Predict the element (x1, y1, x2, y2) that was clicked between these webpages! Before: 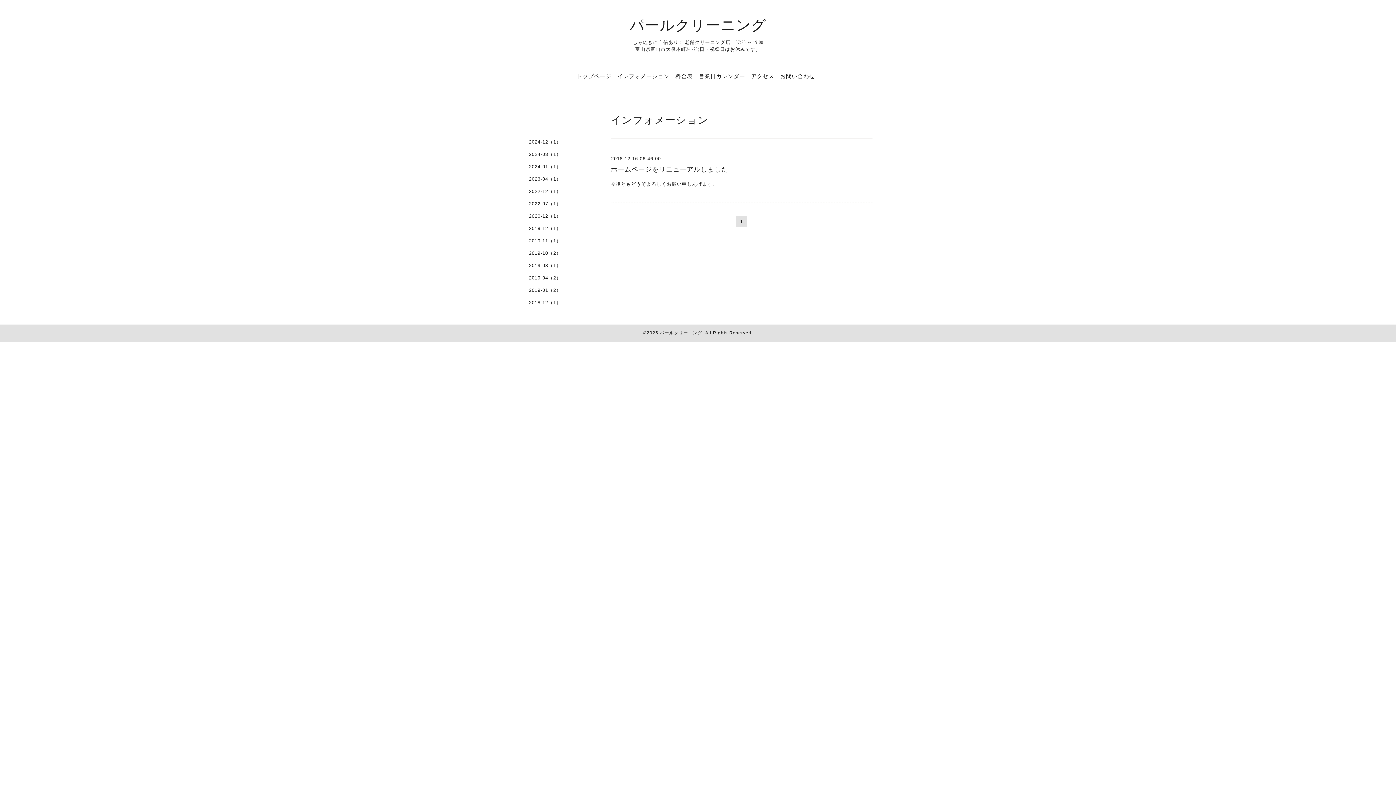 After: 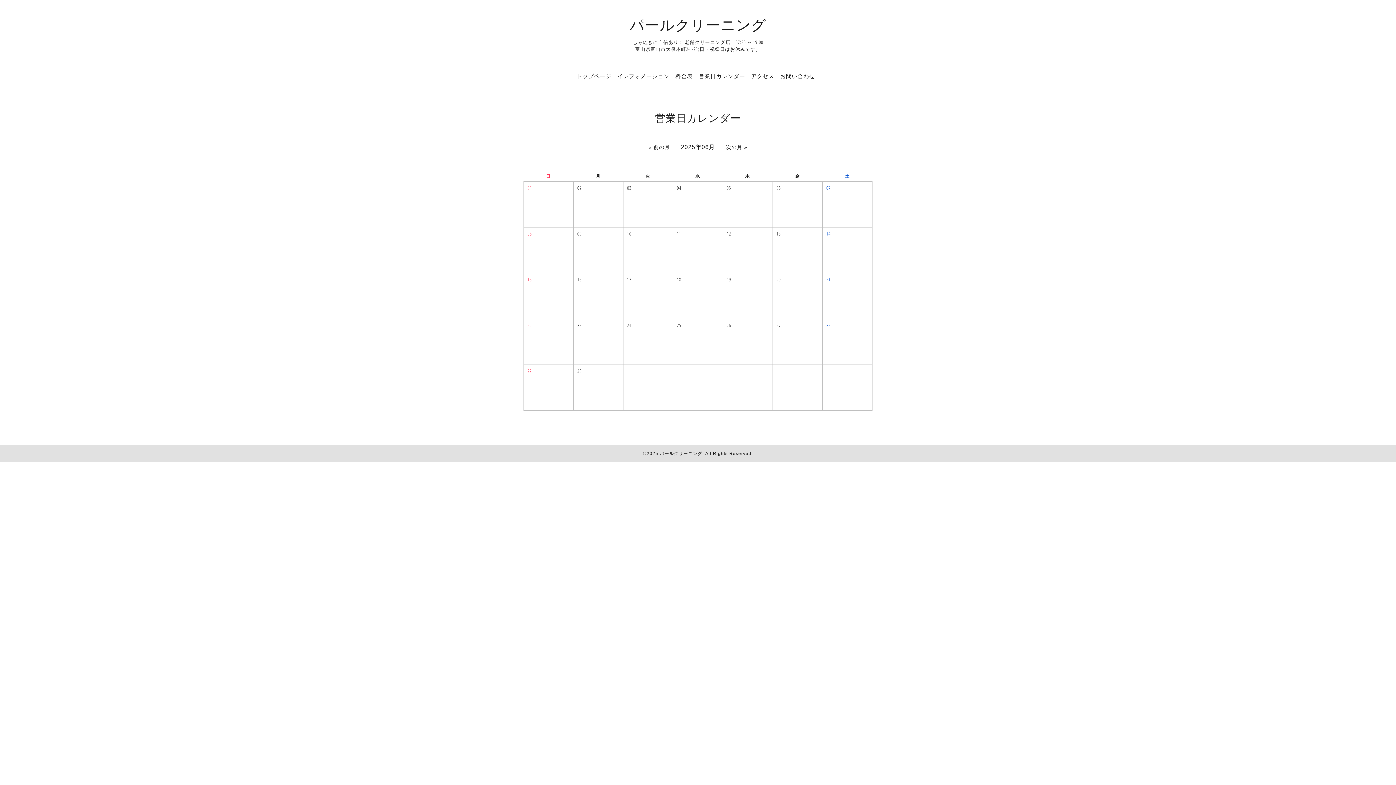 Action: label: 営業日カレンダー bbox: (698, 72, 745, 79)